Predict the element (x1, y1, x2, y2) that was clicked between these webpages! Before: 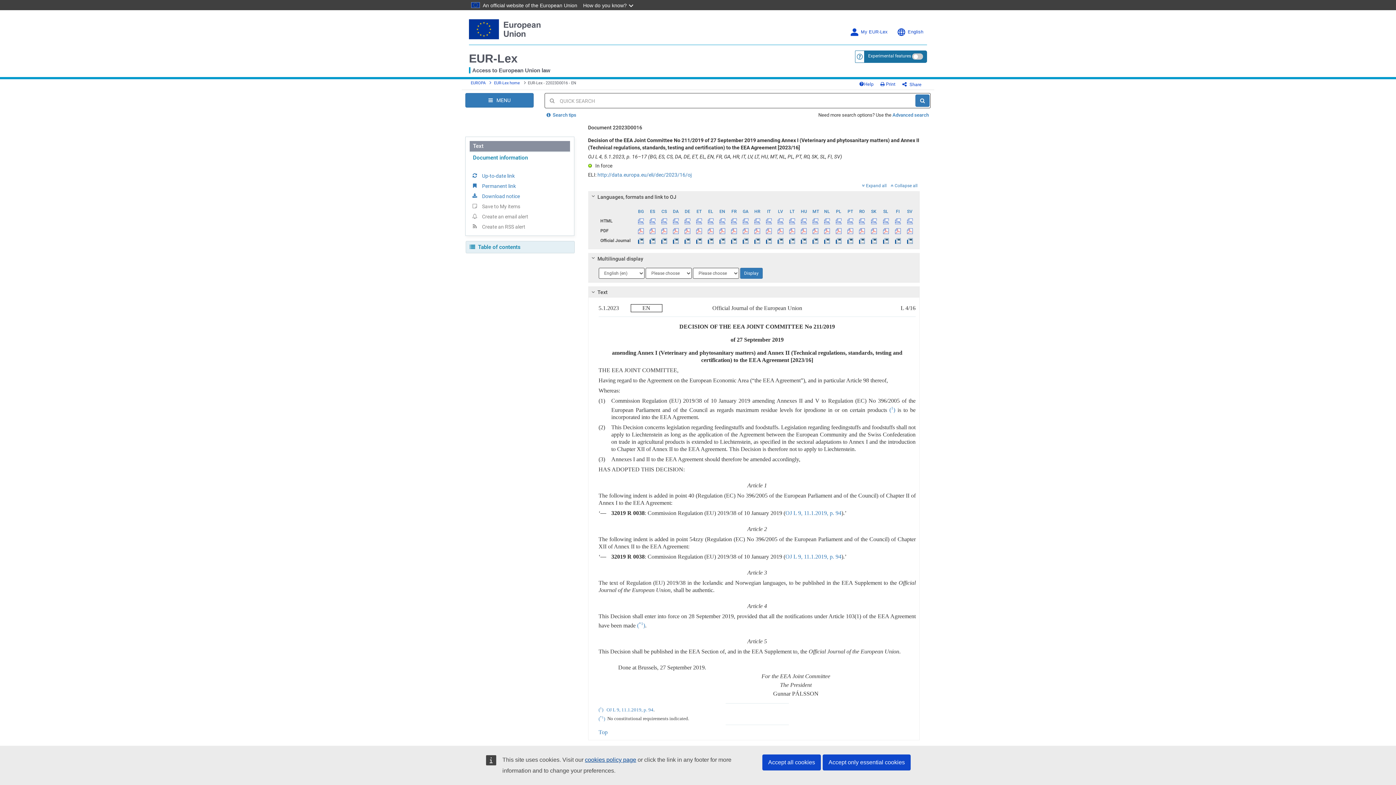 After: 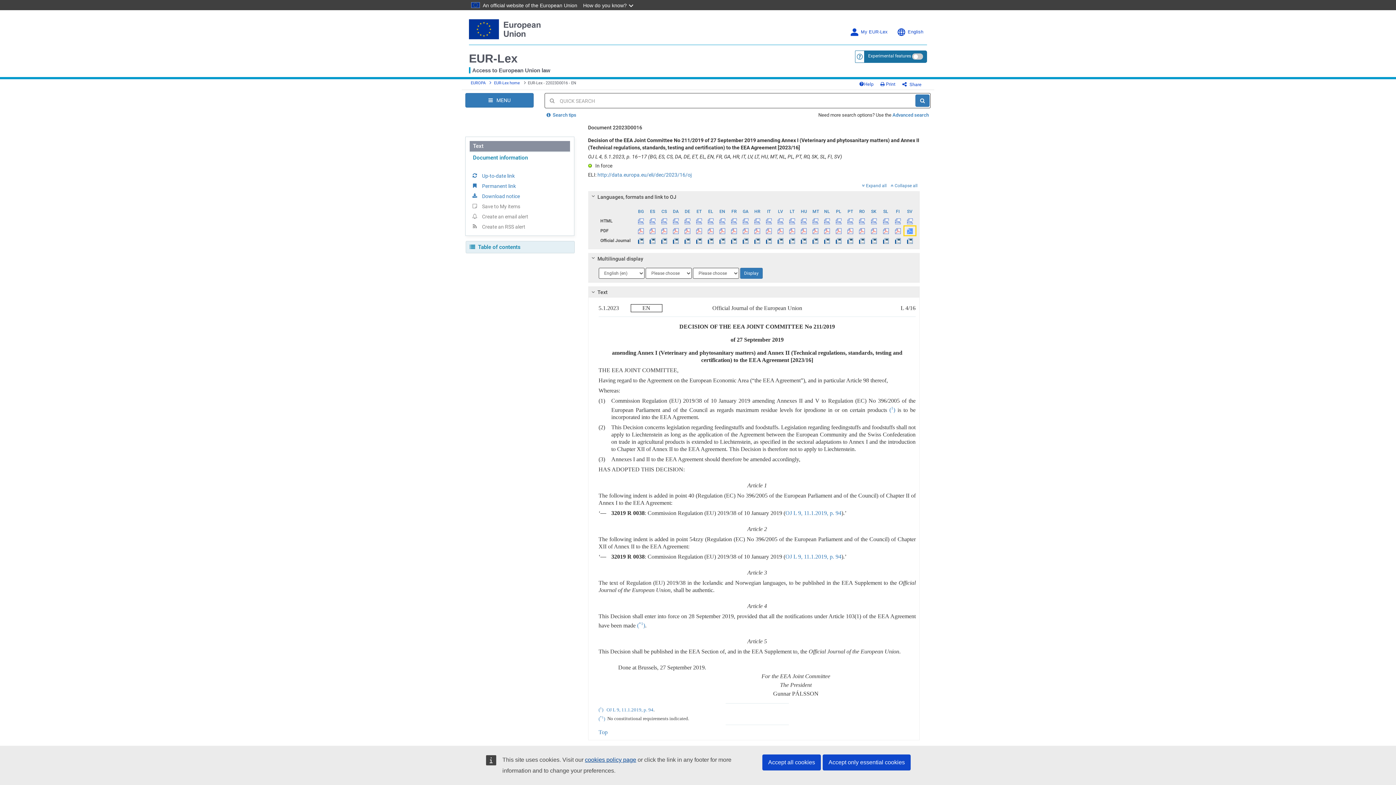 Action: bbox: (904, 226, 915, 235)